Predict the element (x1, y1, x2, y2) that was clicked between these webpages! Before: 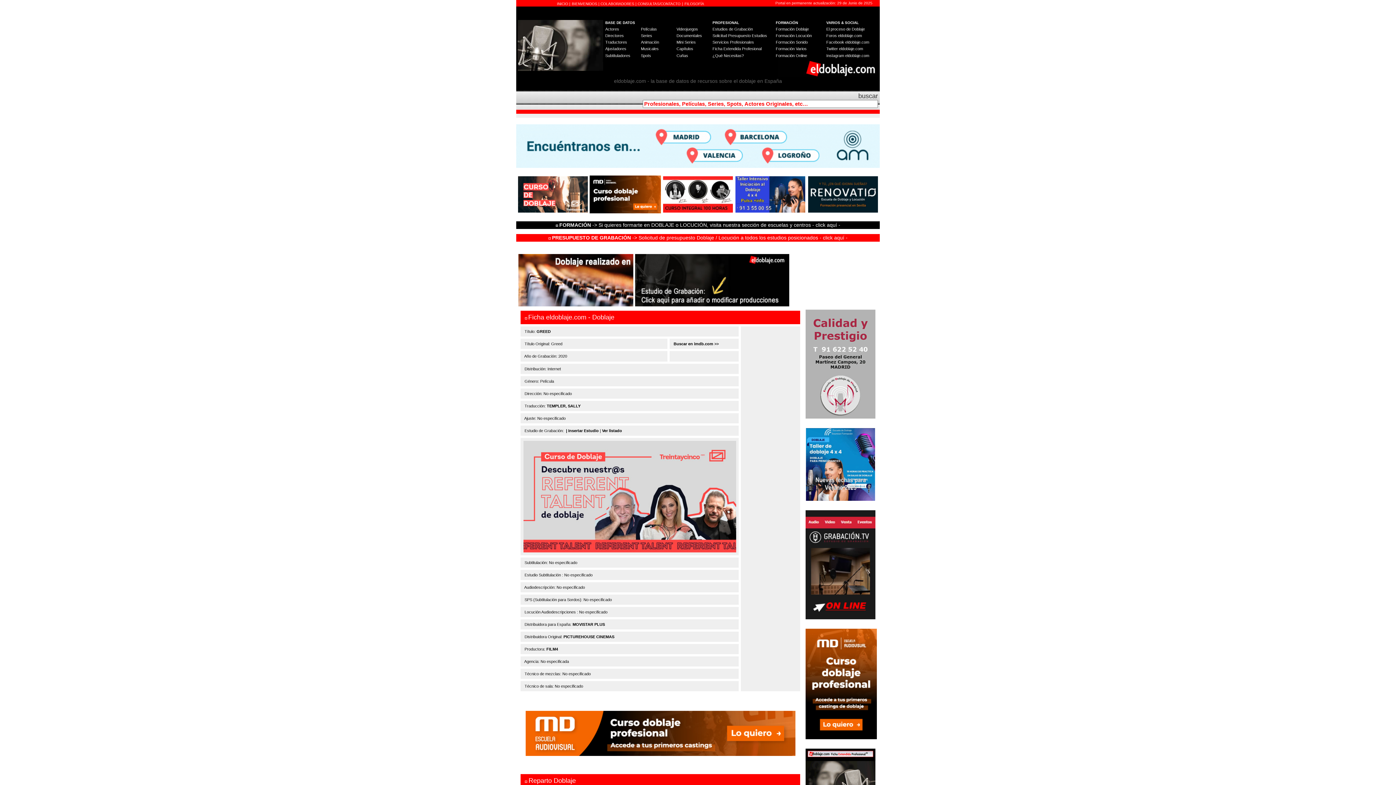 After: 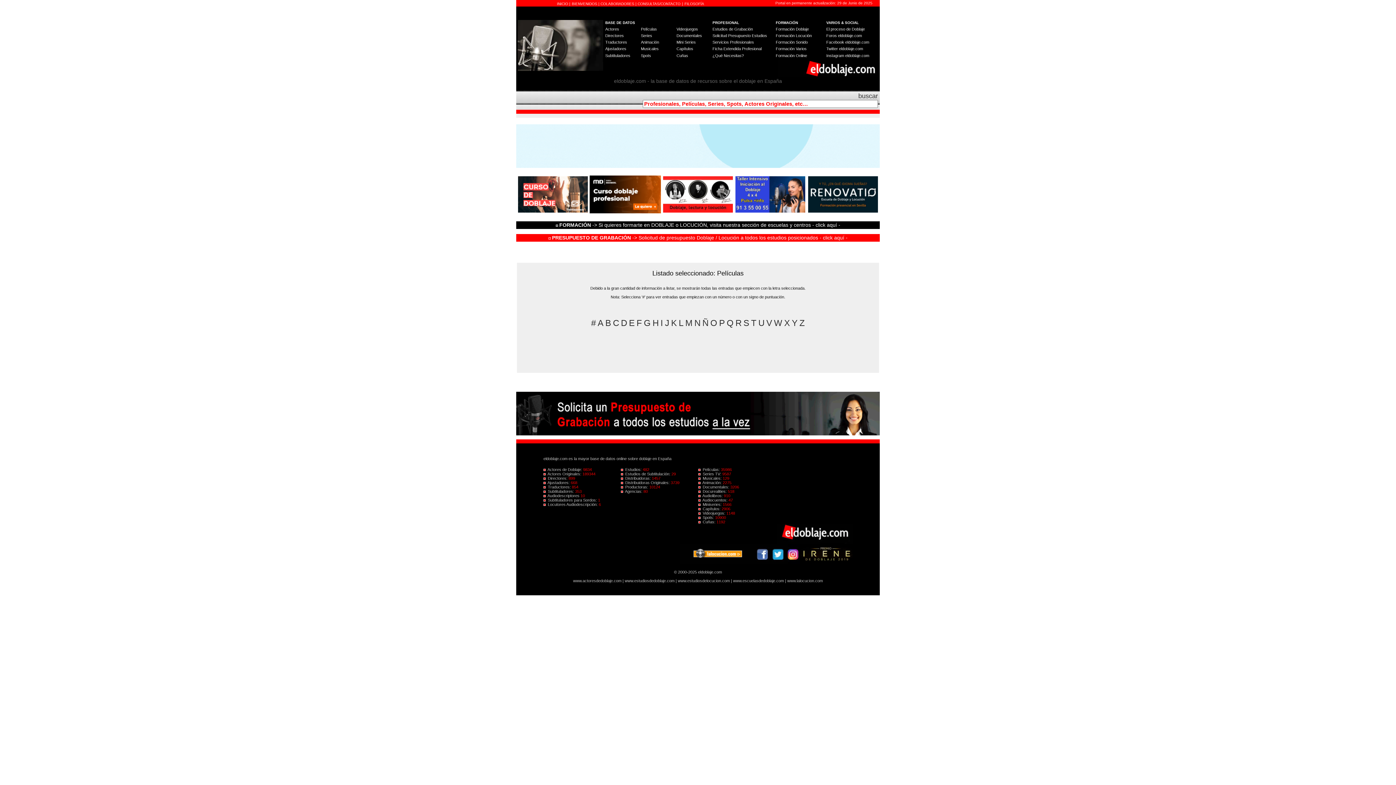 Action: label: Películas bbox: (641, 26, 657, 31)